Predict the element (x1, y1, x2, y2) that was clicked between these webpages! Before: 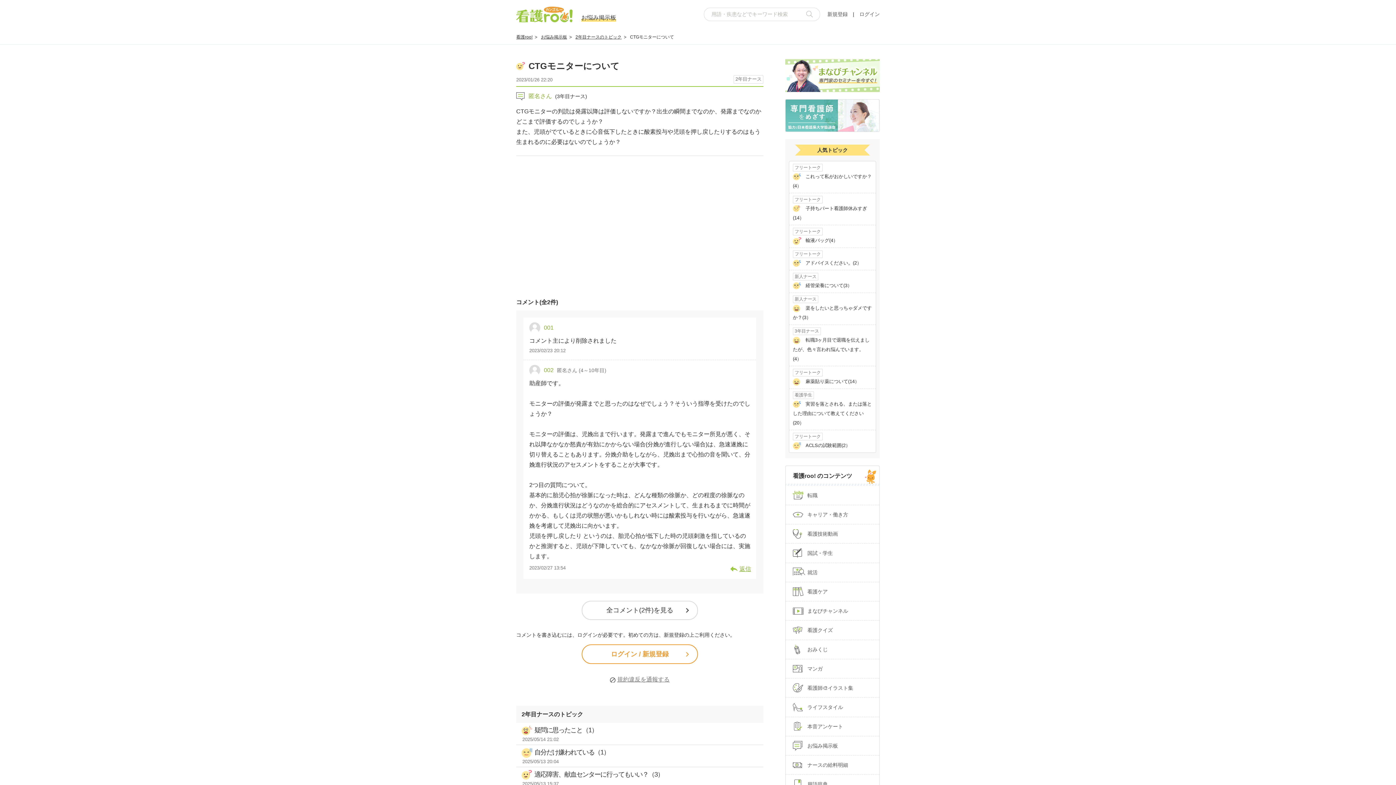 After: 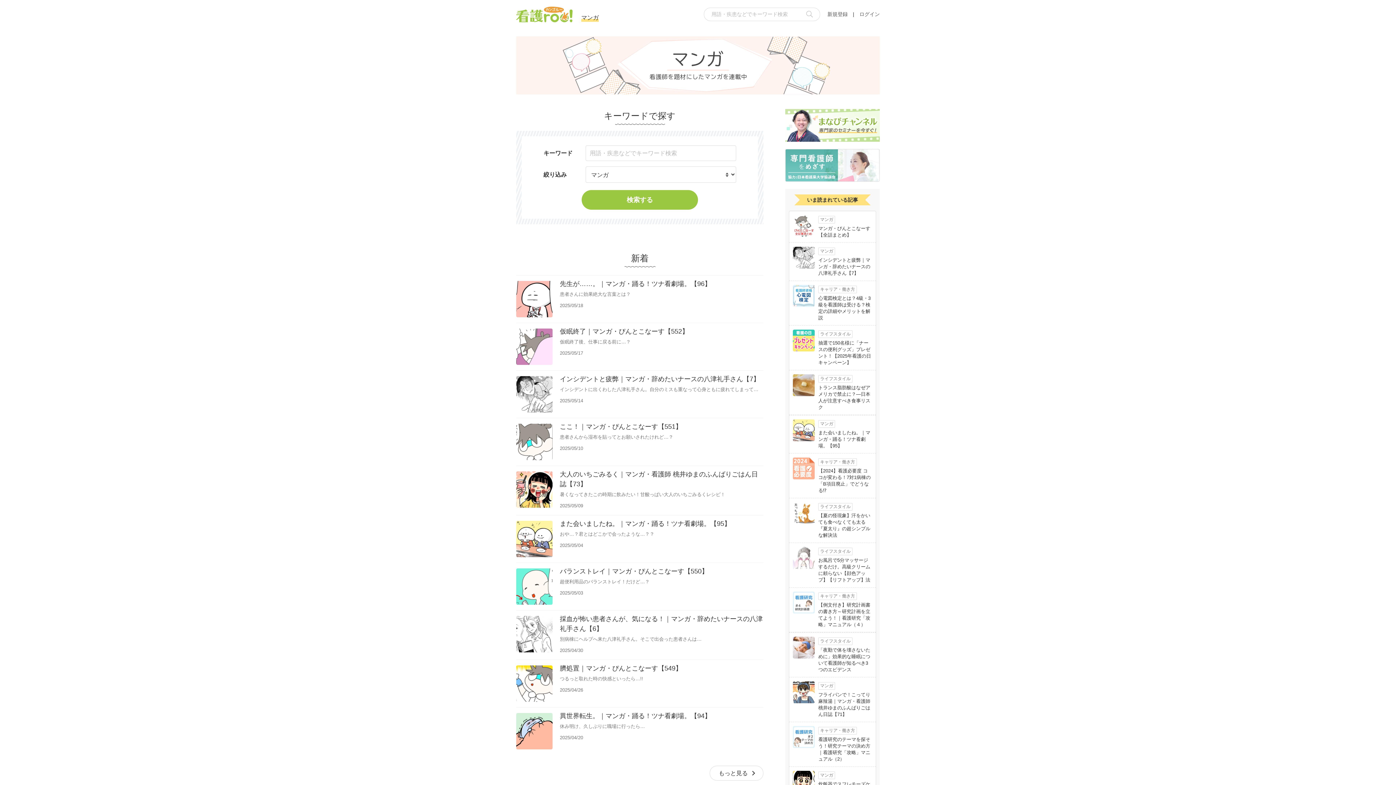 Action: label: マンガ bbox: (785, 659, 879, 678)